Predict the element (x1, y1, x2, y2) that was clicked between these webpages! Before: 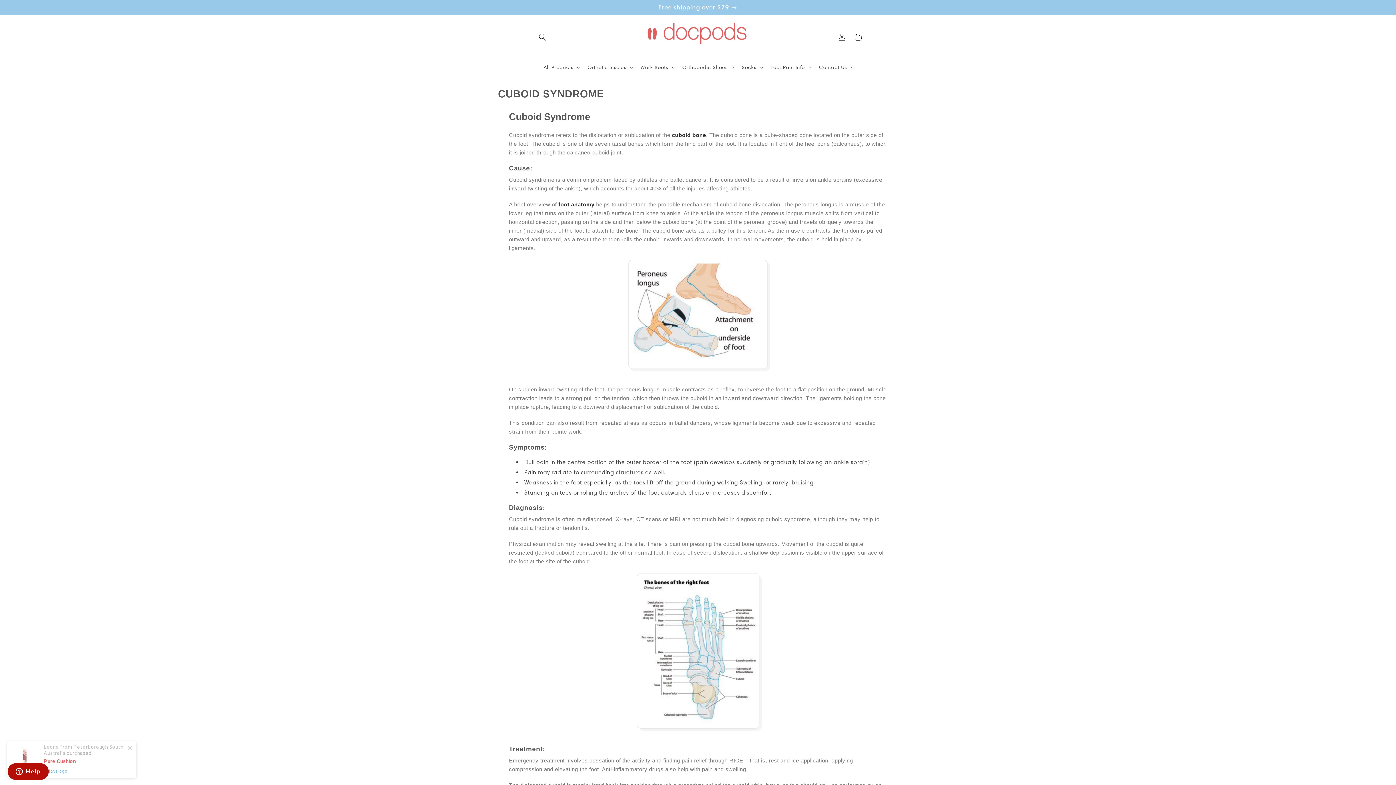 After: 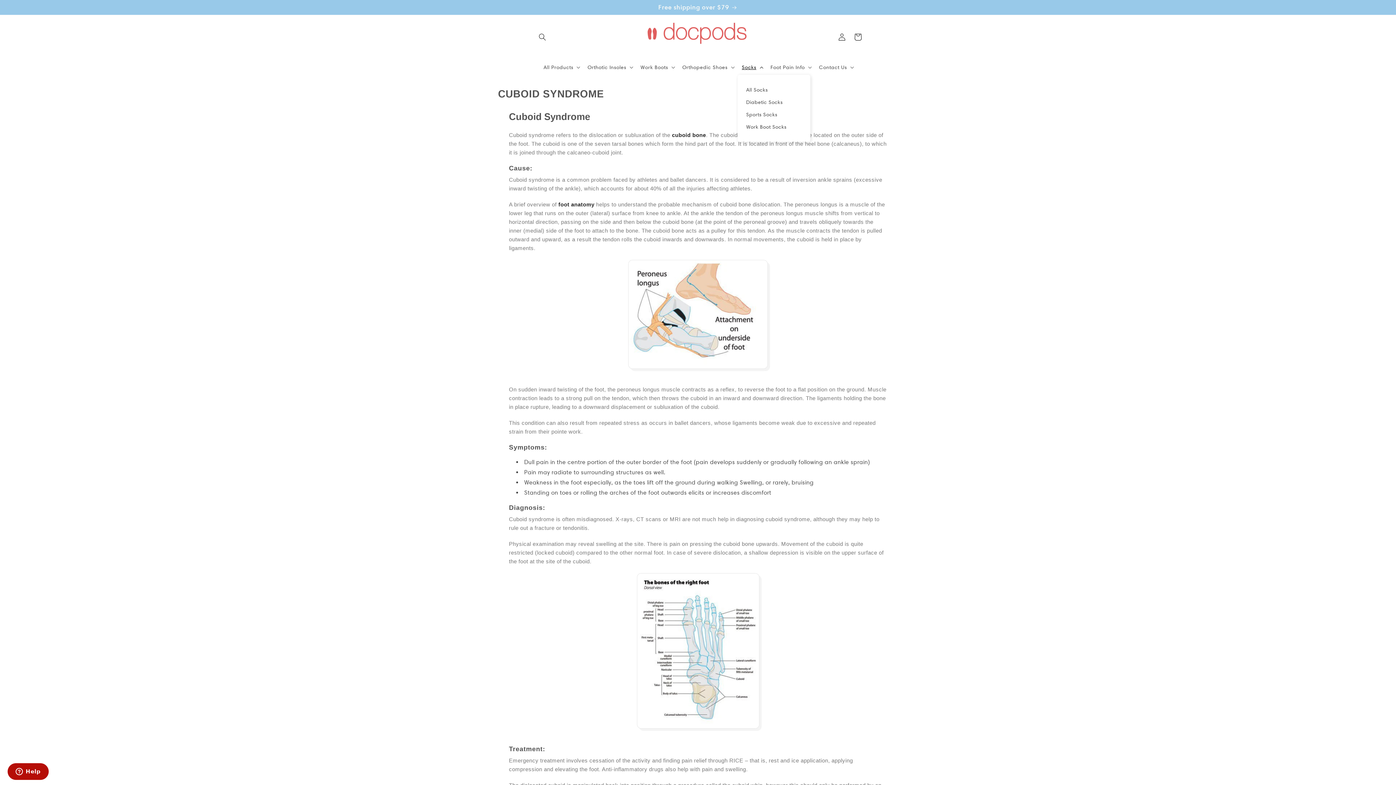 Action: label: Socks bbox: (737, 59, 766, 74)